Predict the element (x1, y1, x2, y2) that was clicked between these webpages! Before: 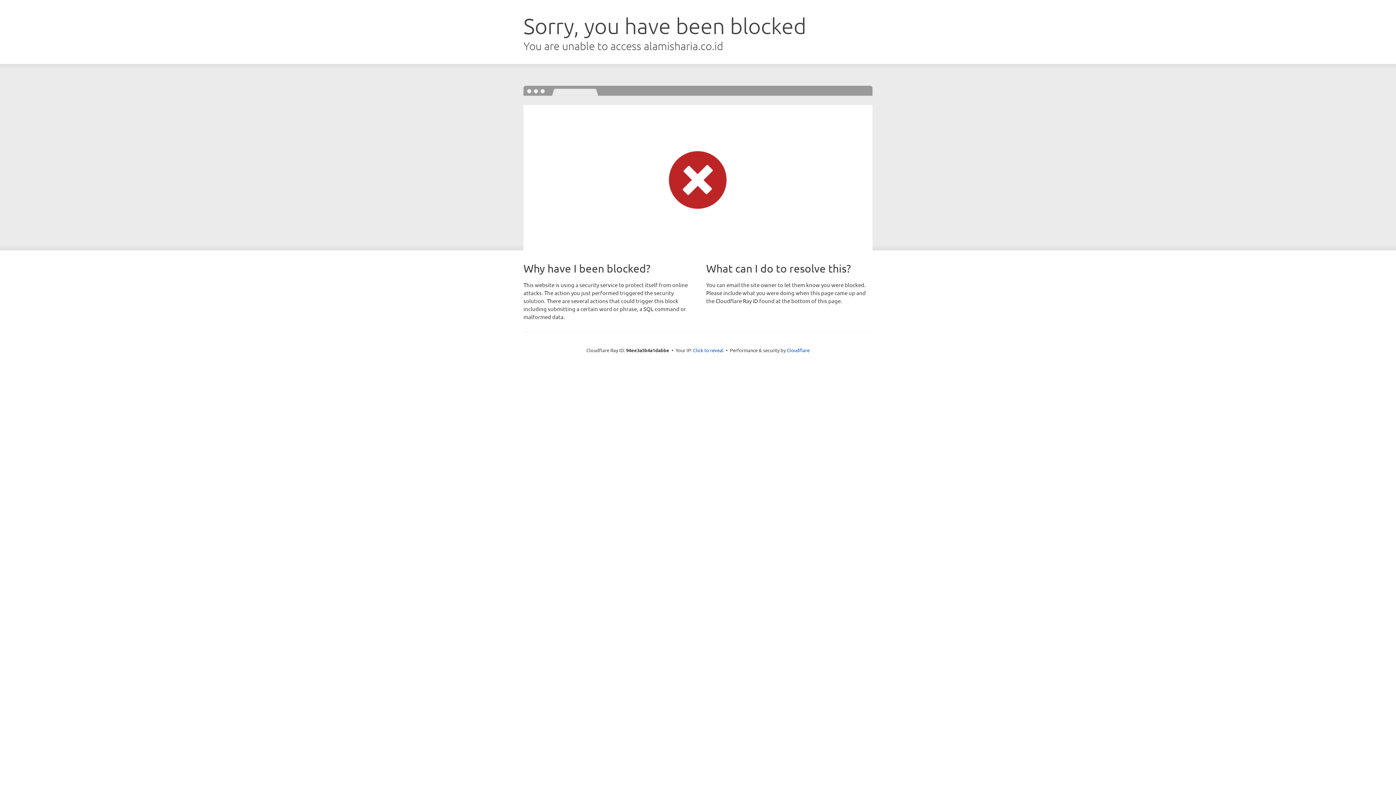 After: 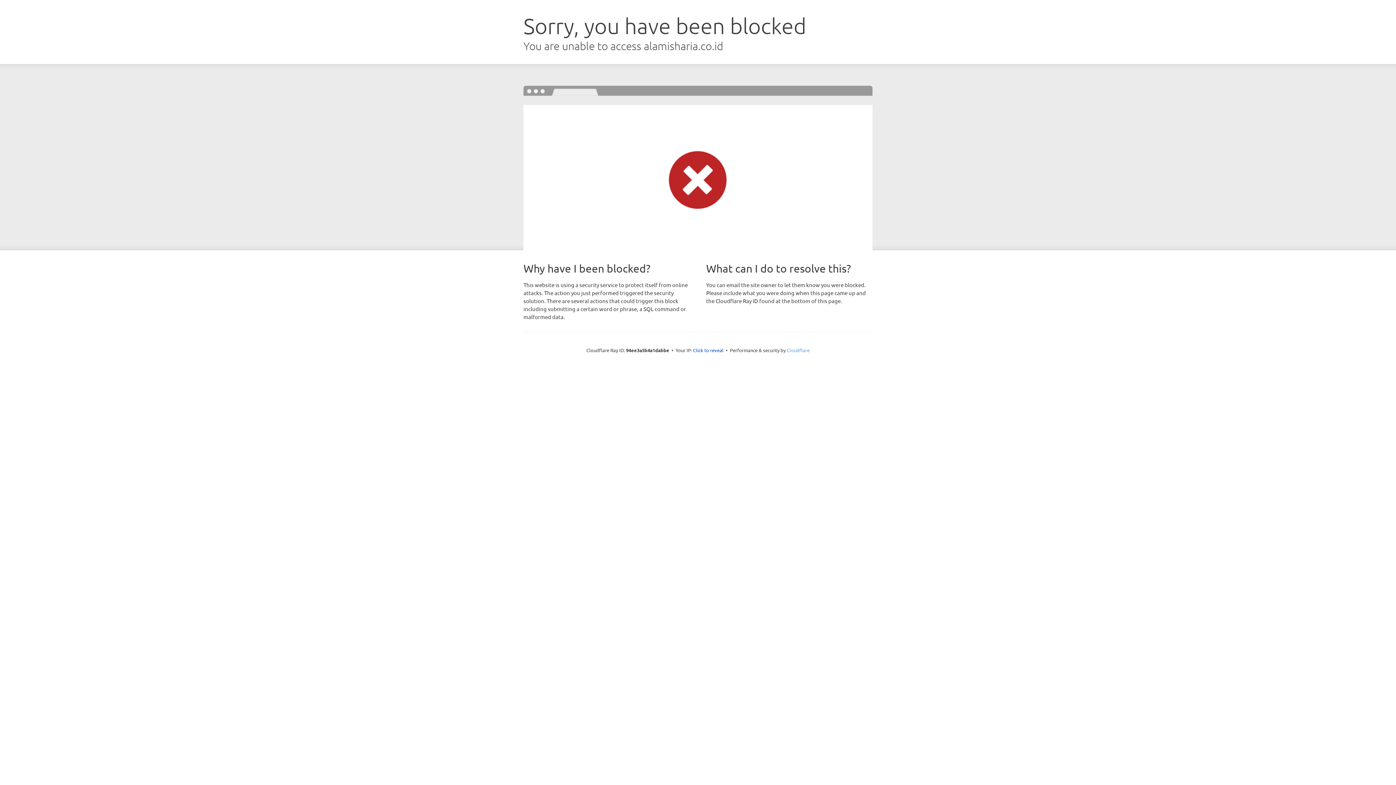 Action: bbox: (786, 347, 809, 353) label: Cloudflare